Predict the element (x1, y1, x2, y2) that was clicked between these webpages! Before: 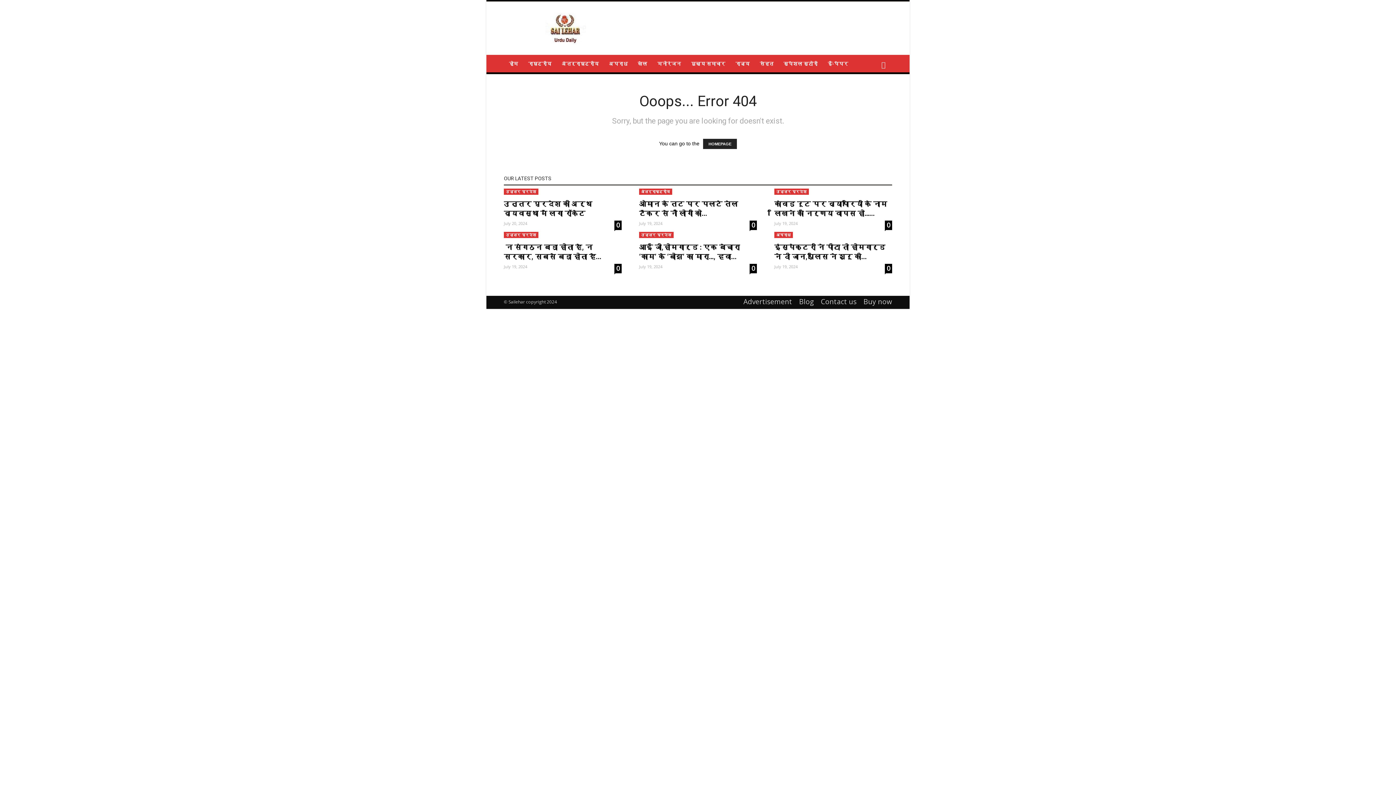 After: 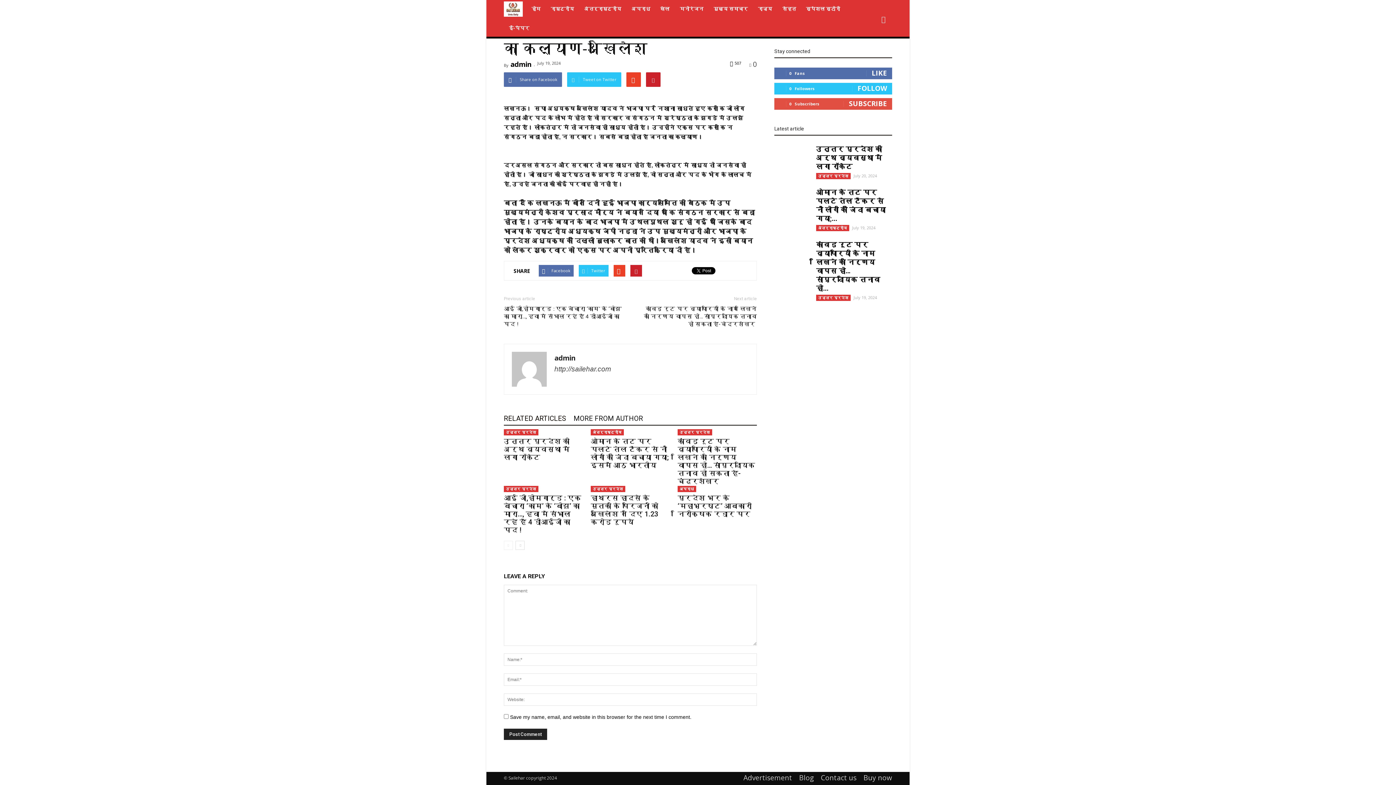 Action: bbox: (614, 264, 621, 273) label: 0